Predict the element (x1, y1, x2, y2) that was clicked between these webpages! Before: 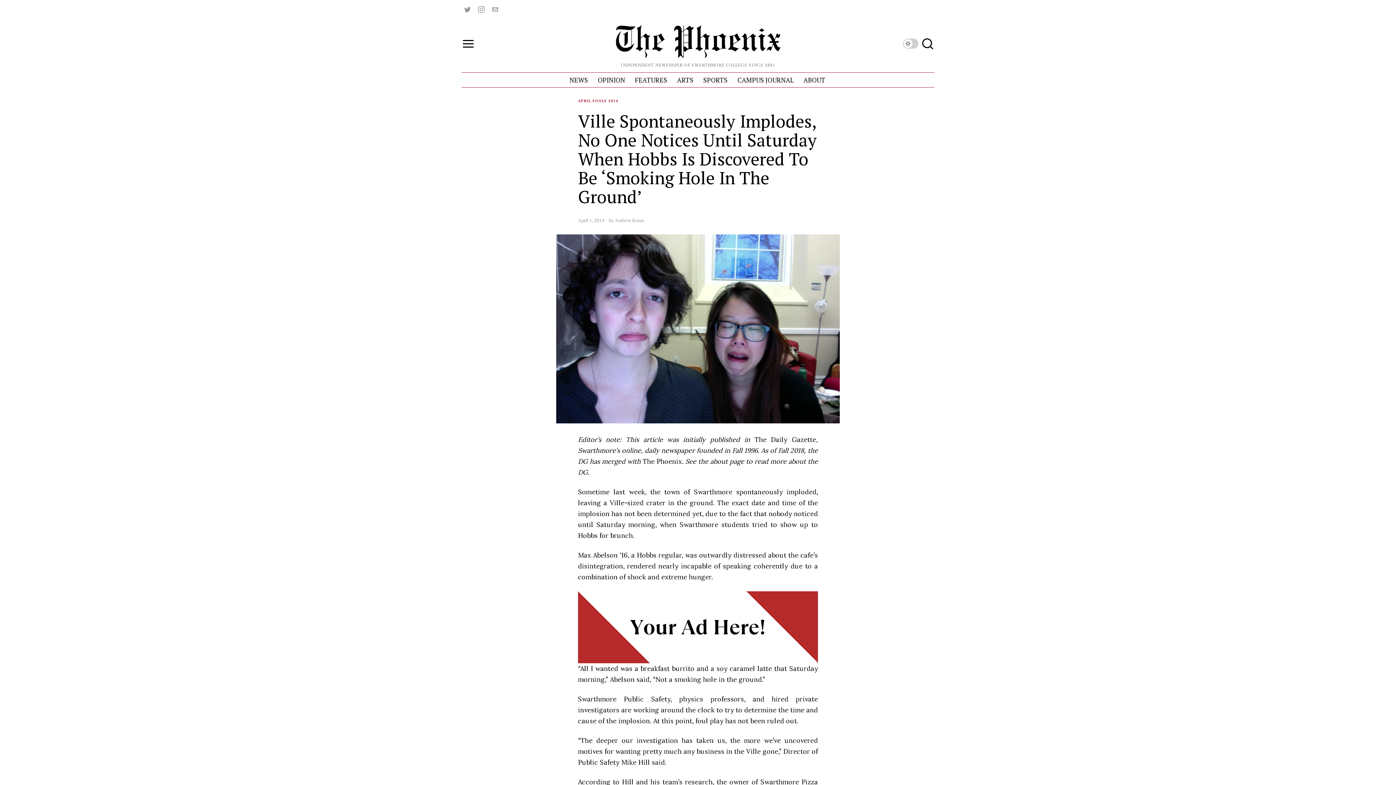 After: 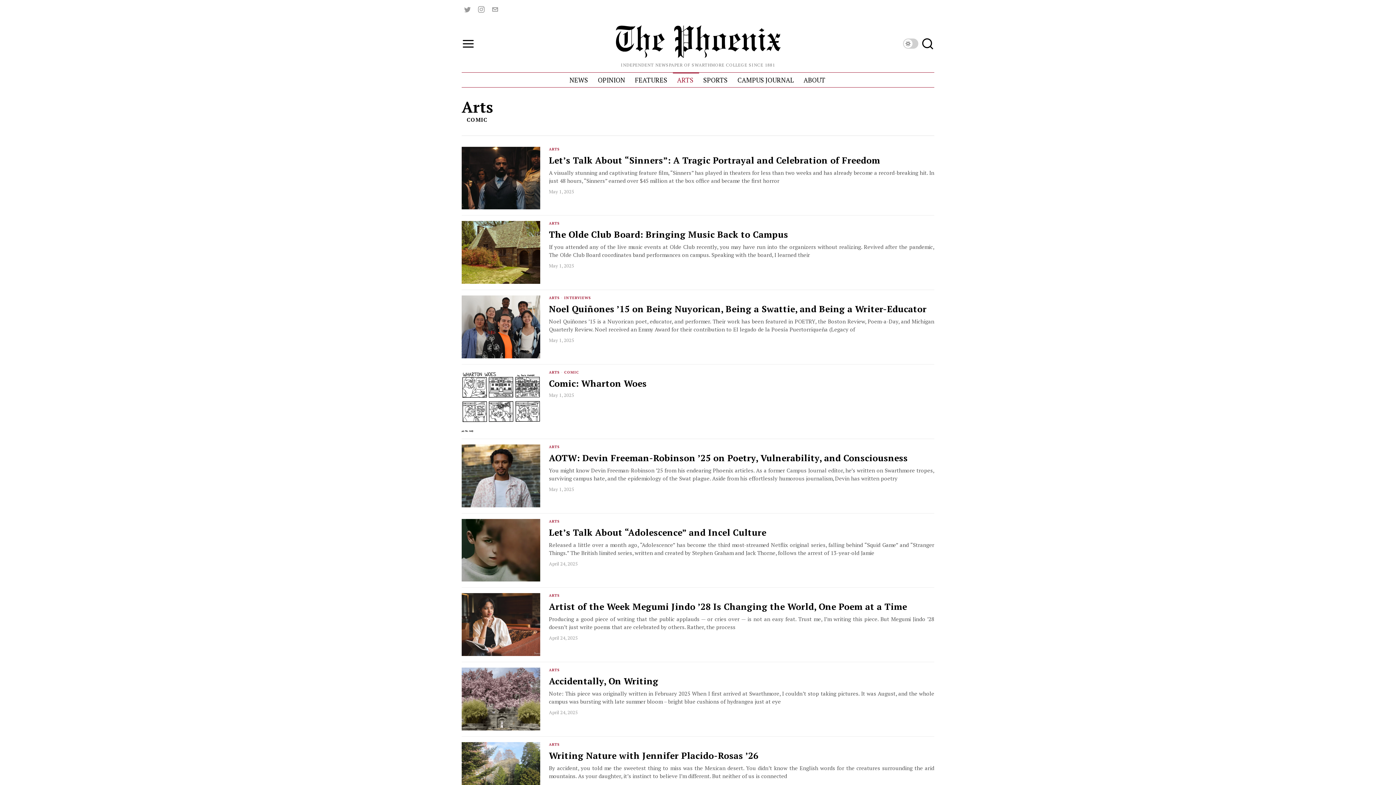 Action: bbox: (672, 72, 699, 87) label: ARTS